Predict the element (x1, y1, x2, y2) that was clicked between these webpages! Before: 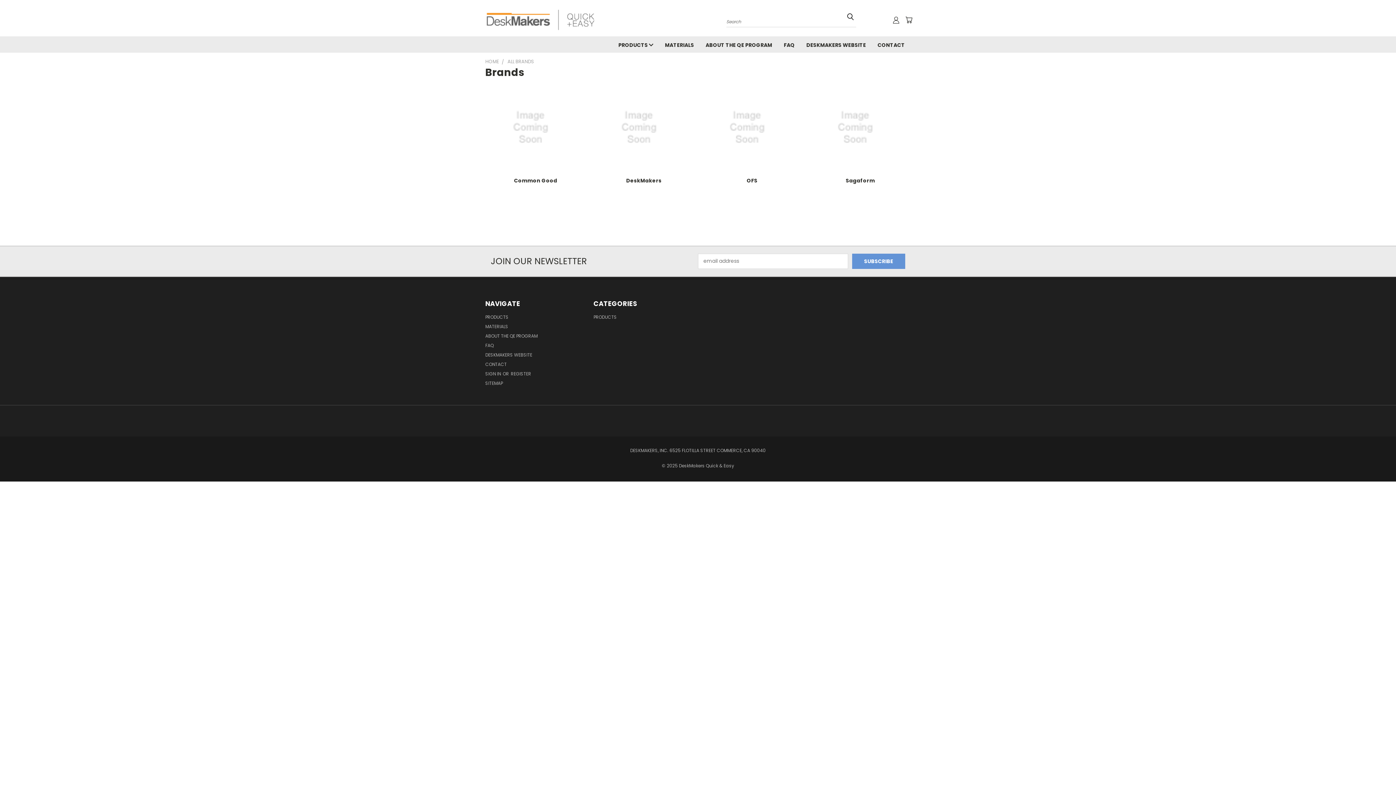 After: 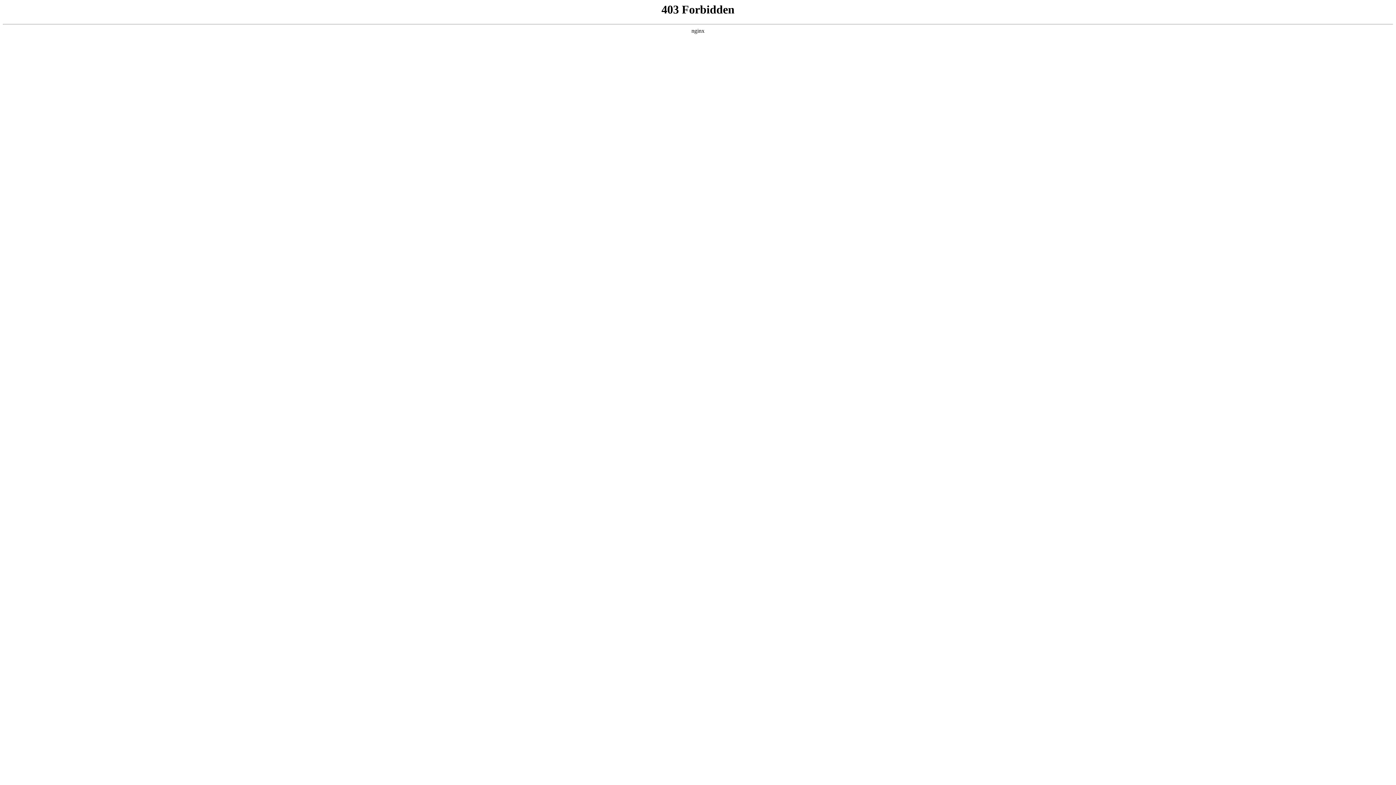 Action: label: MATERIALS bbox: (659, 36, 700, 52)